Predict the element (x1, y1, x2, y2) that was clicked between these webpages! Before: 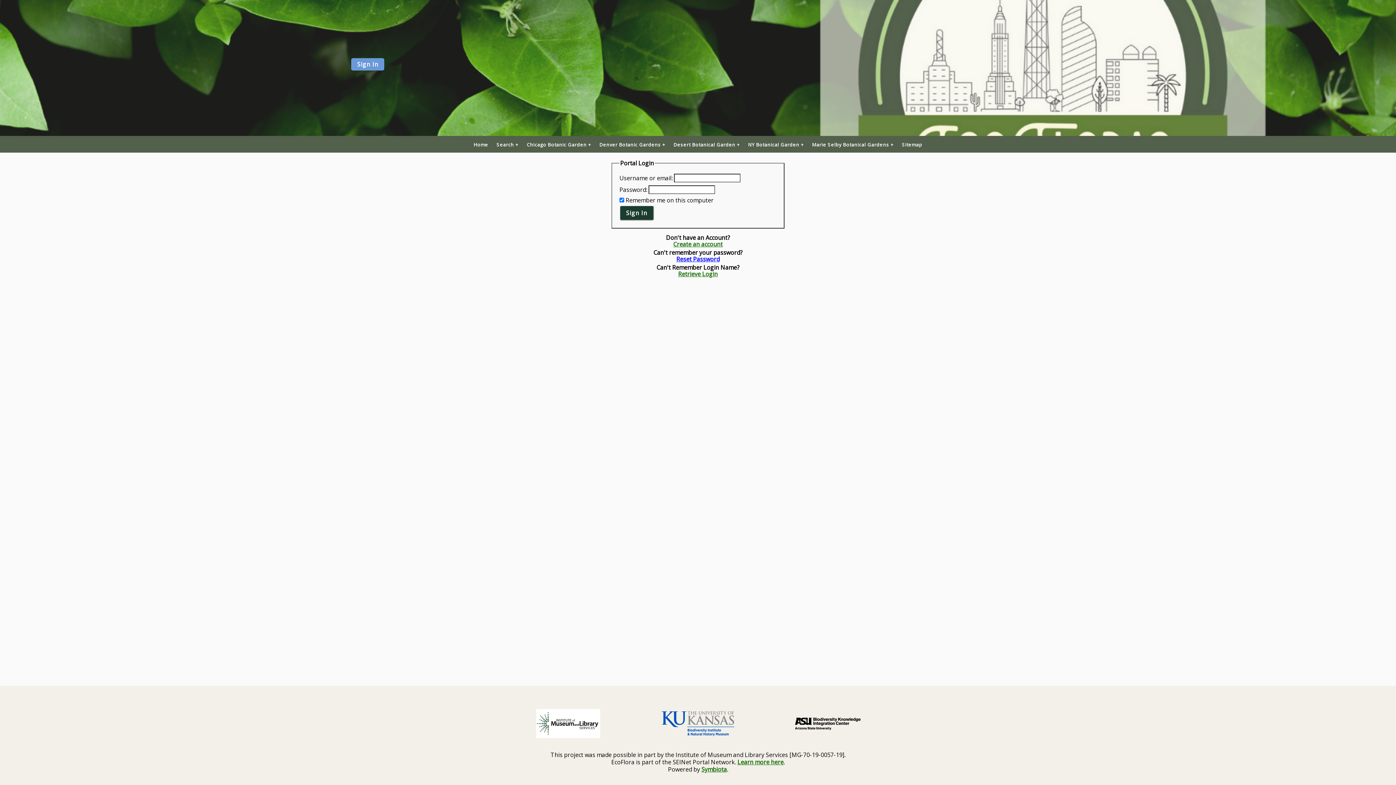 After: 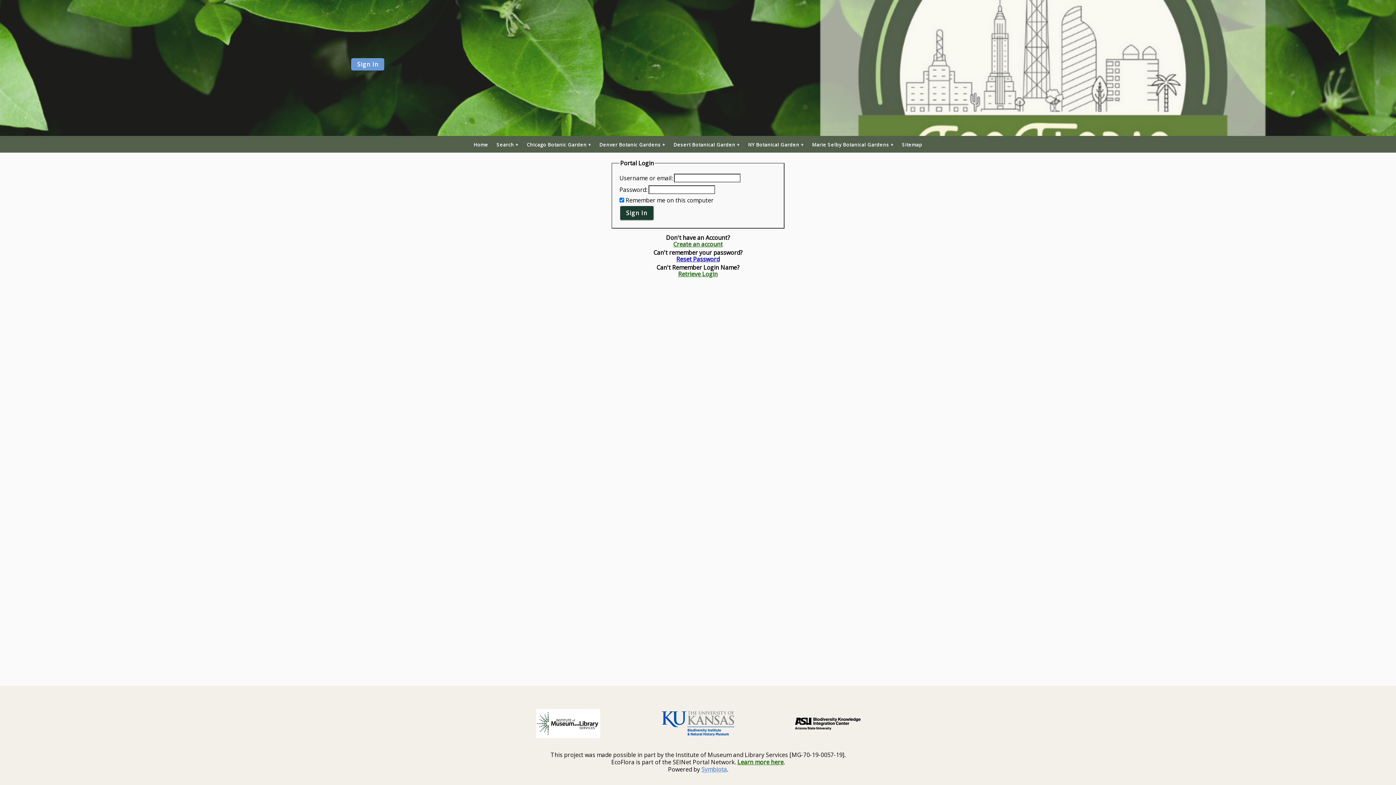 Action: bbox: (701, 765, 727, 773) label: Symbiota